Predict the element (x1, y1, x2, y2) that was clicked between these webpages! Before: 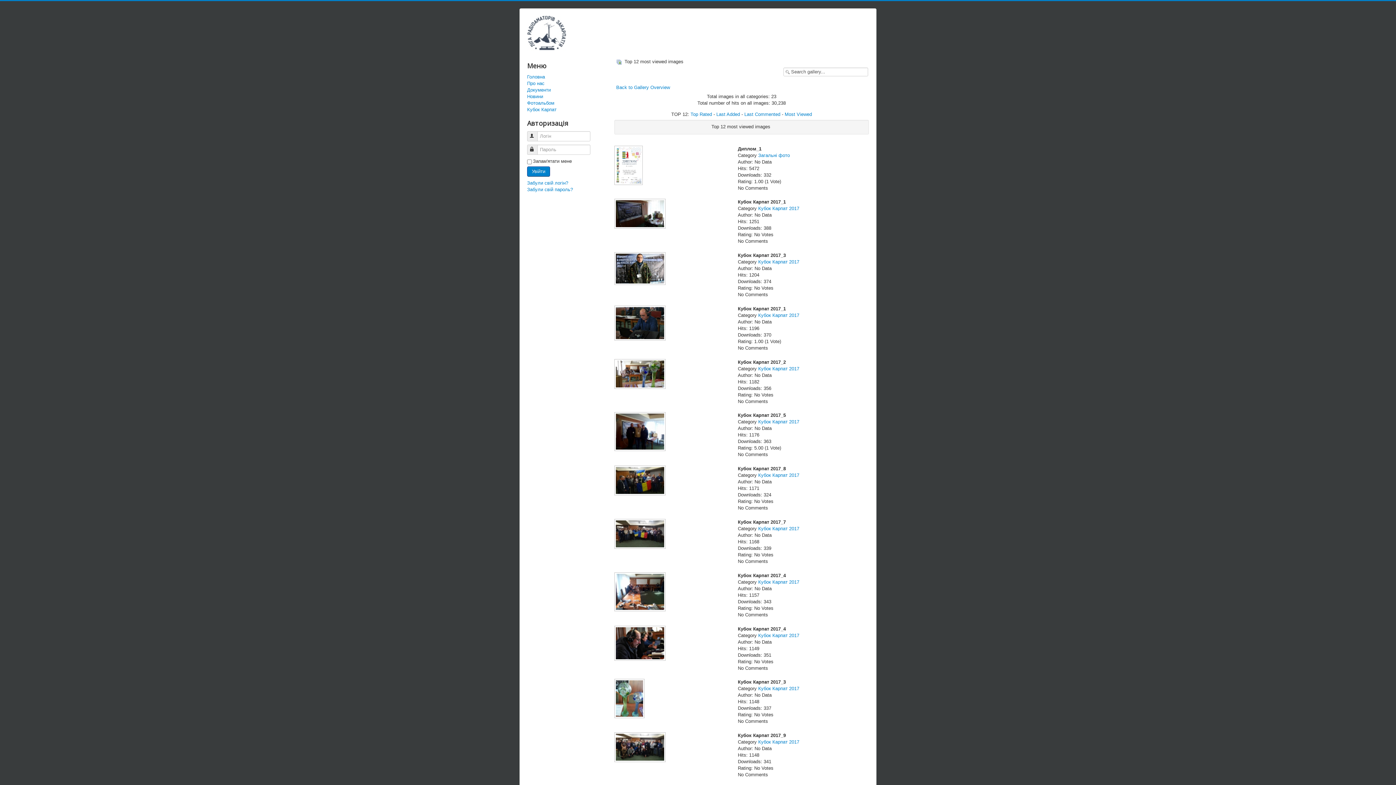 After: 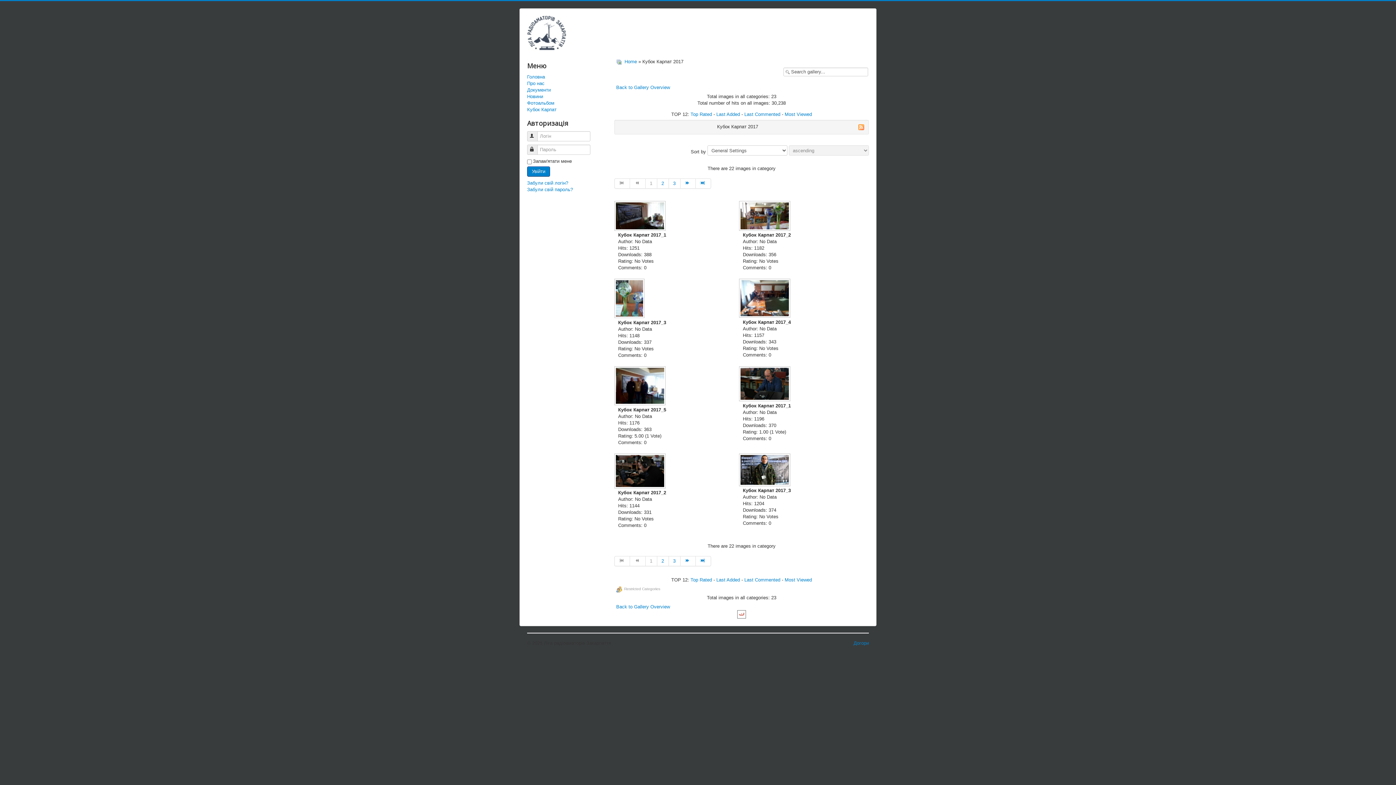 Action: label: Кубок Карпат 2017 bbox: (758, 259, 799, 264)